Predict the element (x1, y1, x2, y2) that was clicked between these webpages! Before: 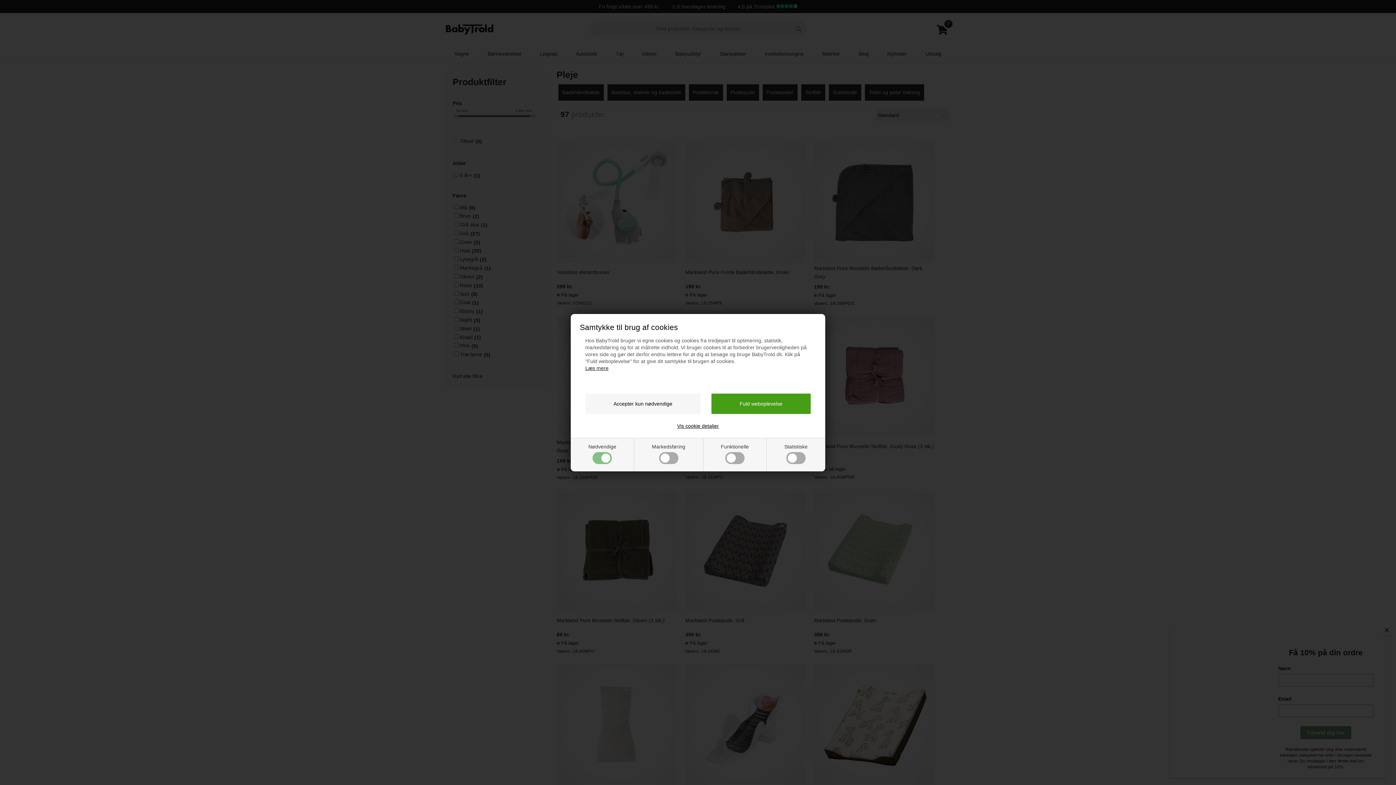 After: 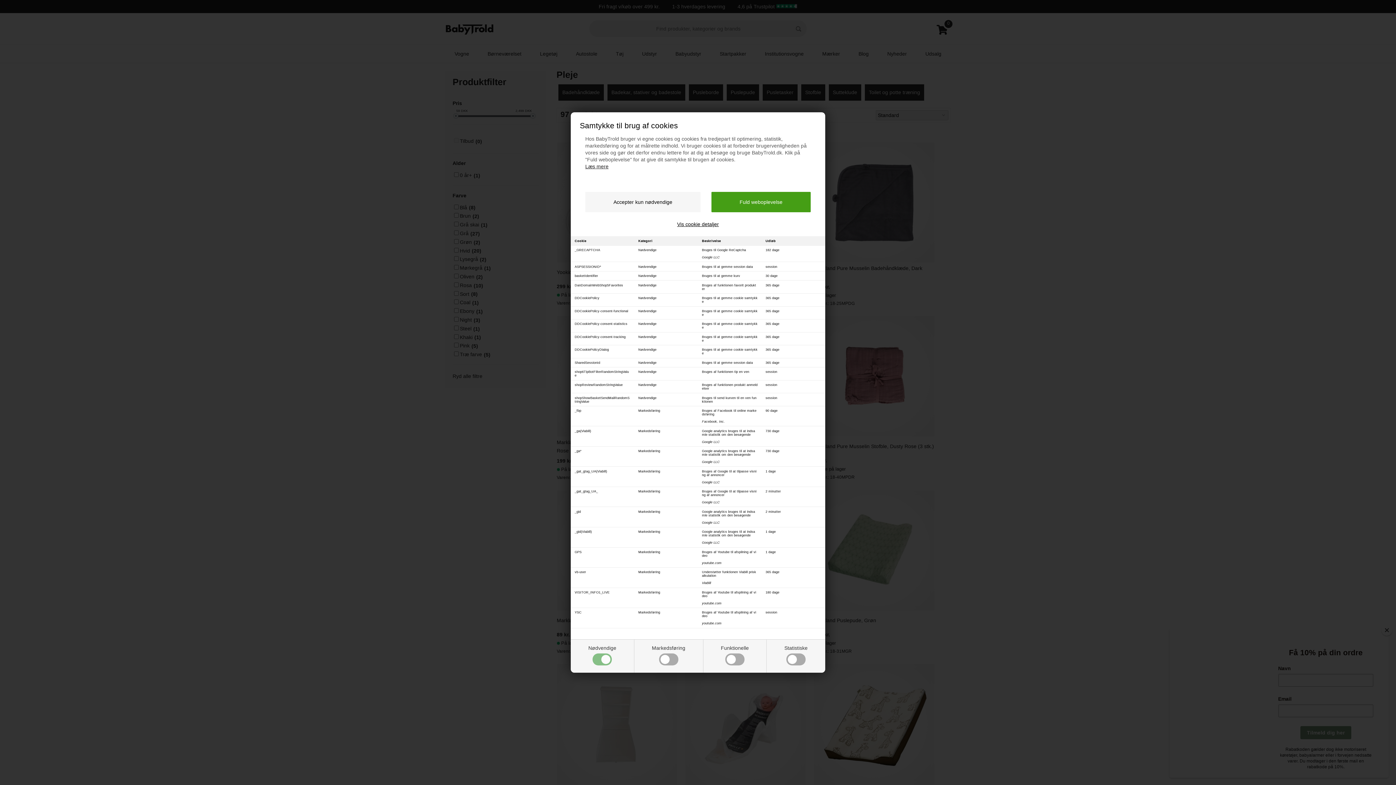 Action: label: Vis cookie detaljer bbox: (677, 423, 719, 428)